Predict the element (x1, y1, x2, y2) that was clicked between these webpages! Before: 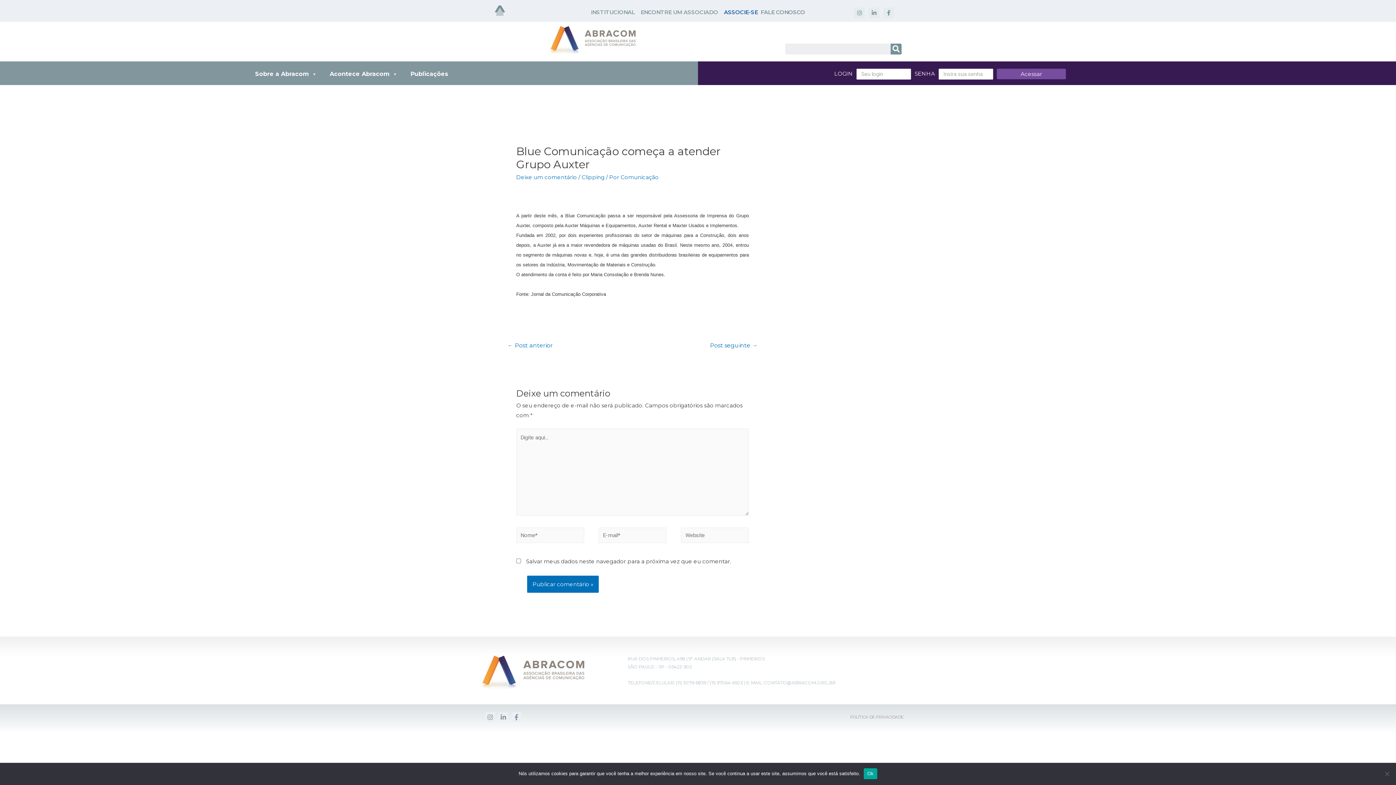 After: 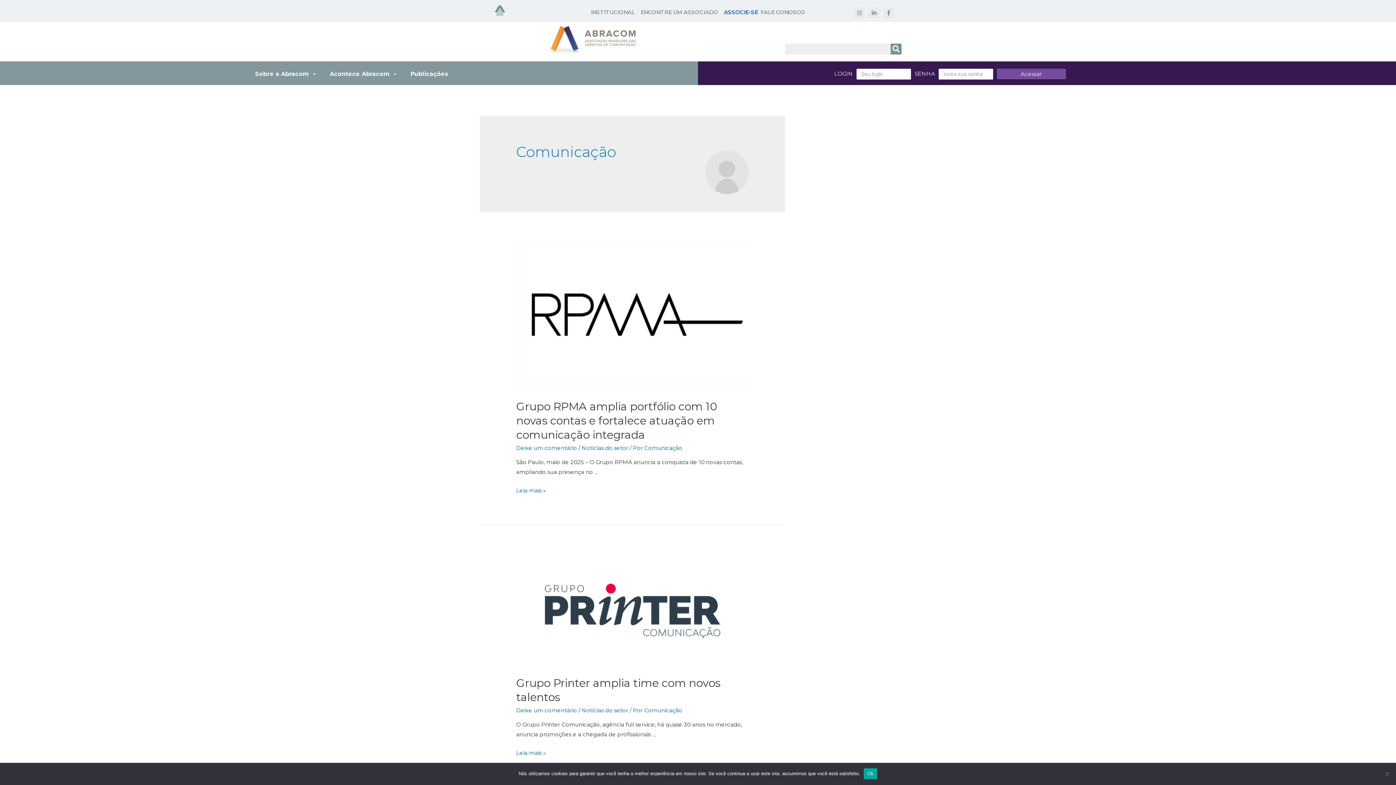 Action: bbox: (620, 173, 658, 180) label: Comunicação